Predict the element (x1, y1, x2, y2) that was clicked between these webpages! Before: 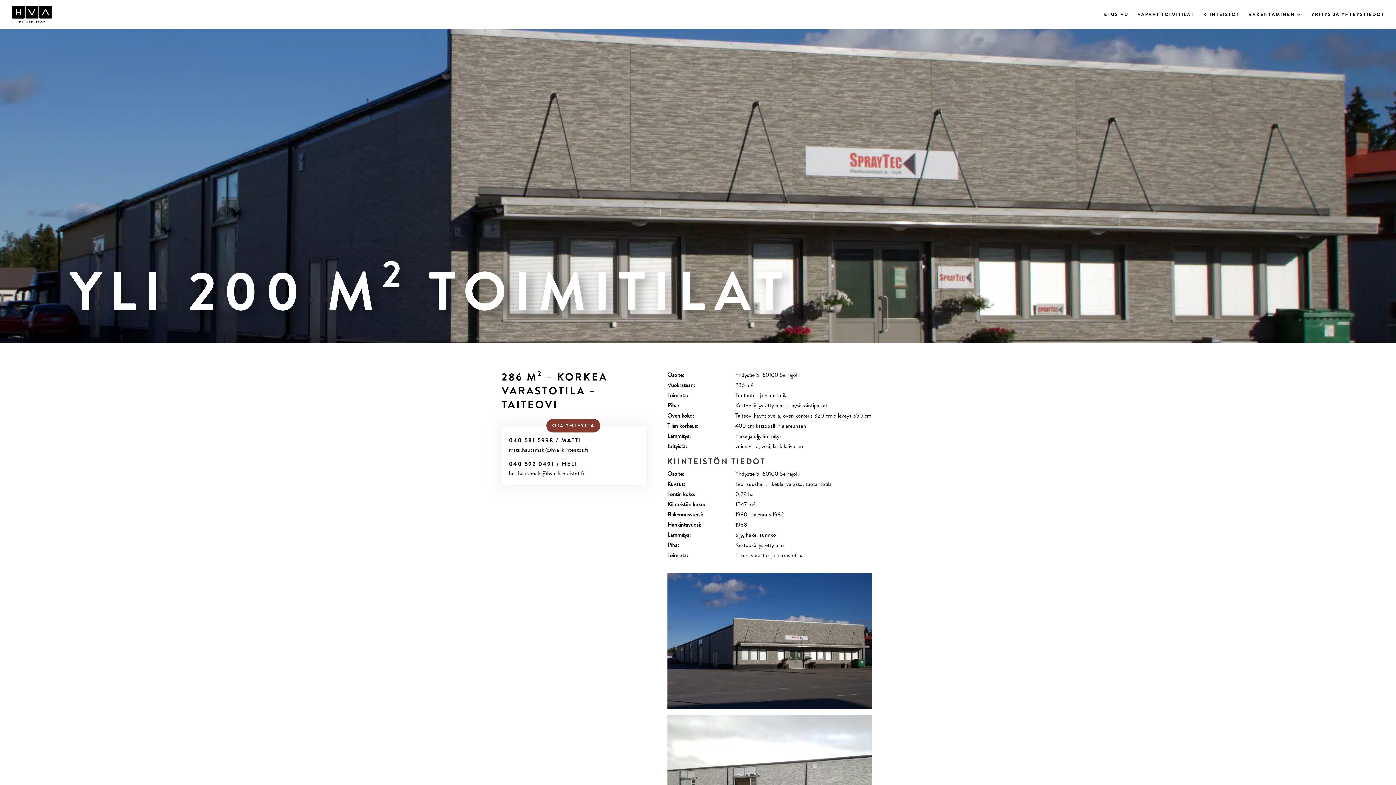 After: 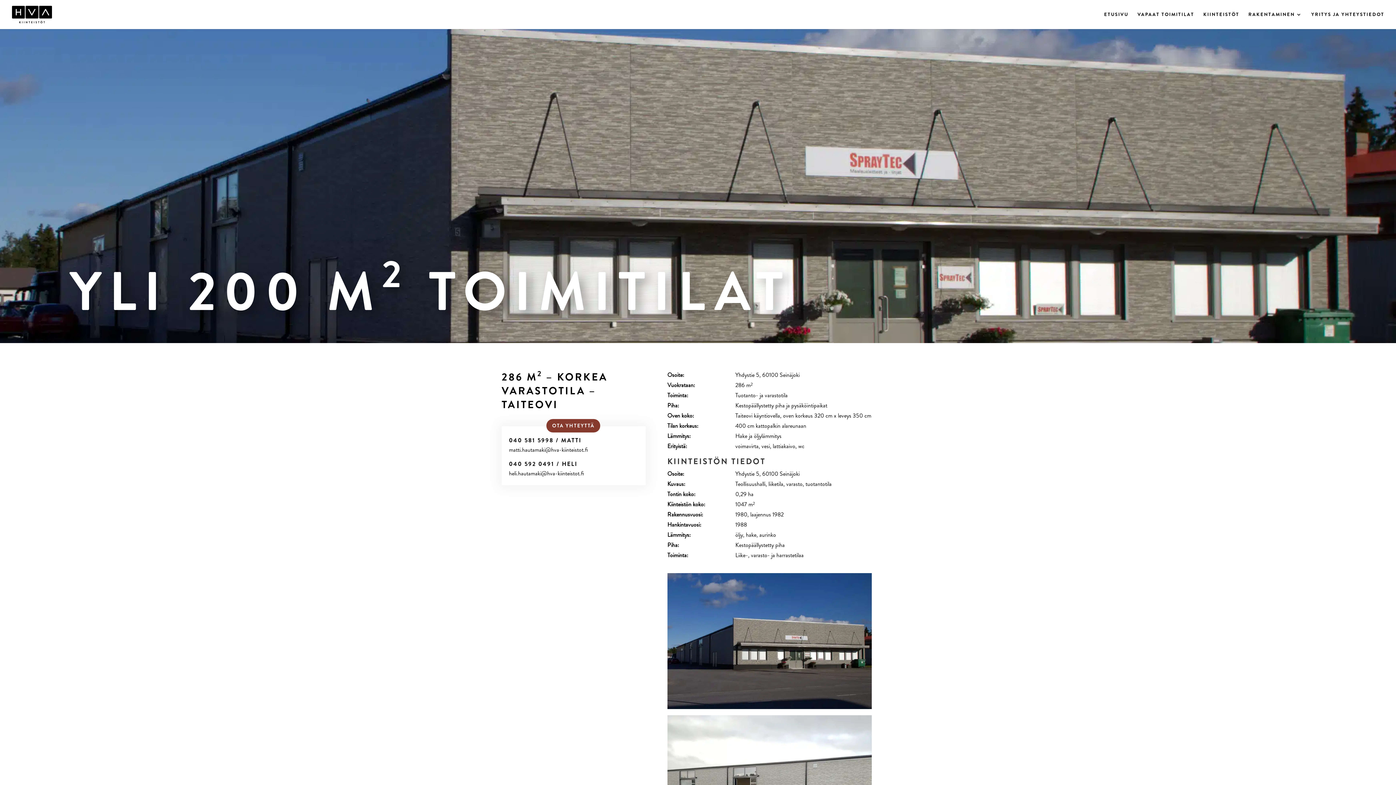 Action: label: heli.hautamaki@hva-kiinteistot.fi bbox: (509, 469, 584, 477)